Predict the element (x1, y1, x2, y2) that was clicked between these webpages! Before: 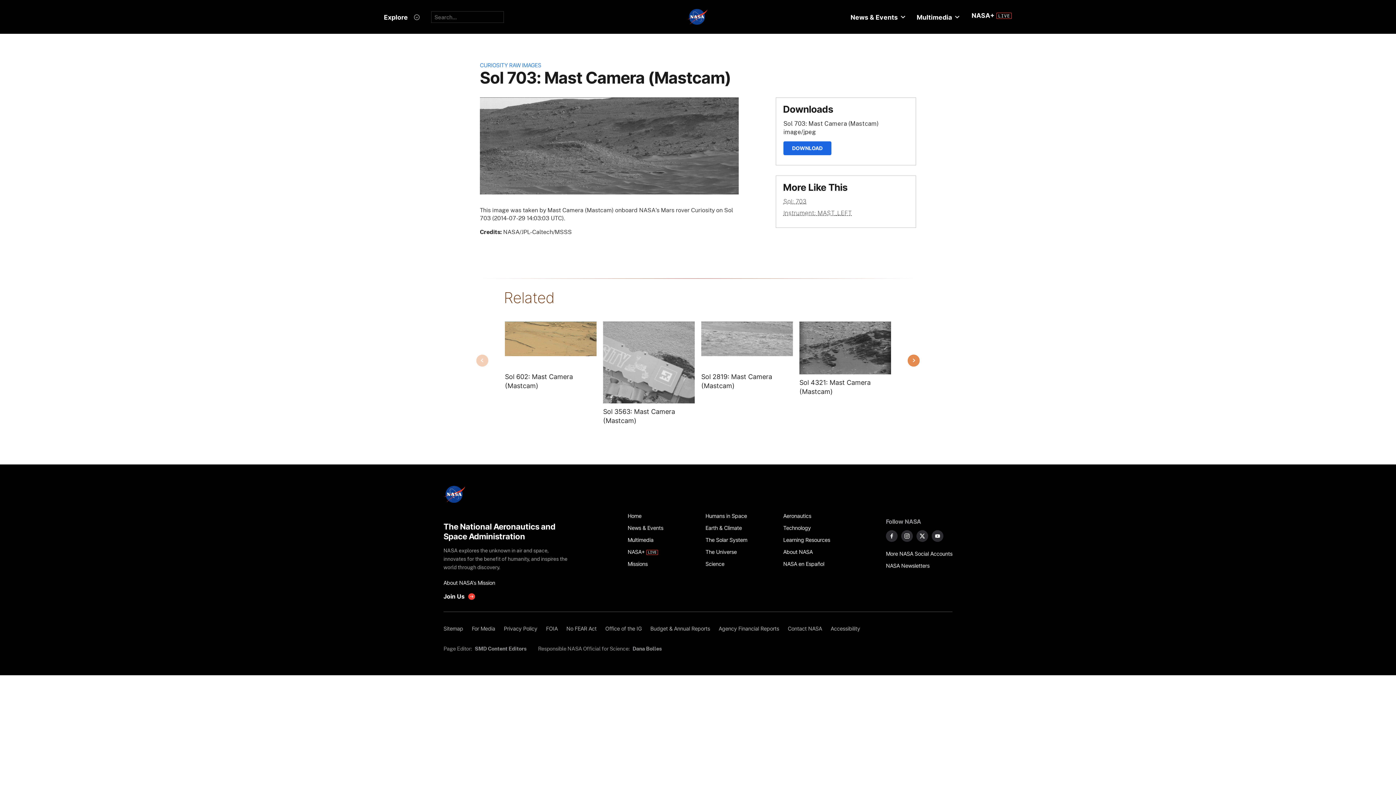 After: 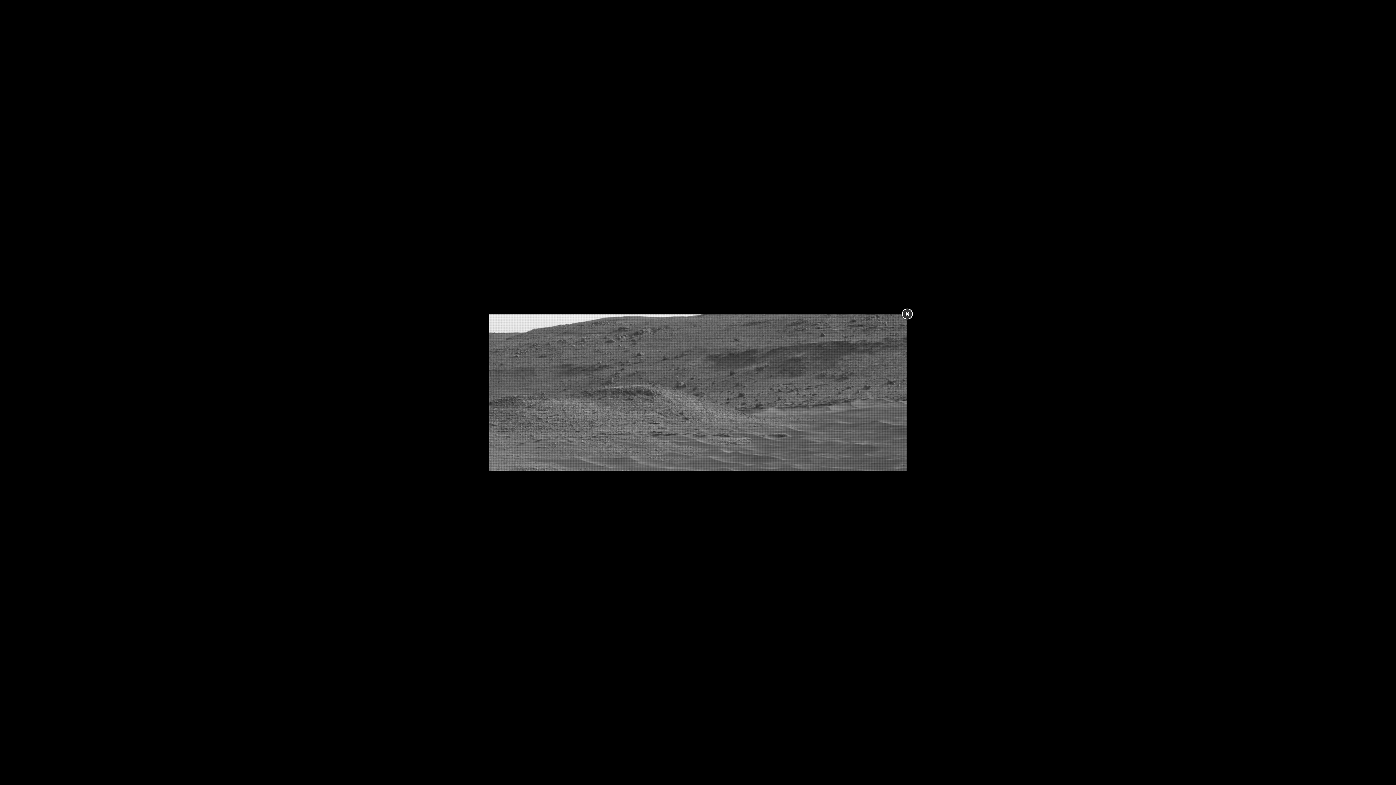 Action: bbox: (480, 141, 738, 149)